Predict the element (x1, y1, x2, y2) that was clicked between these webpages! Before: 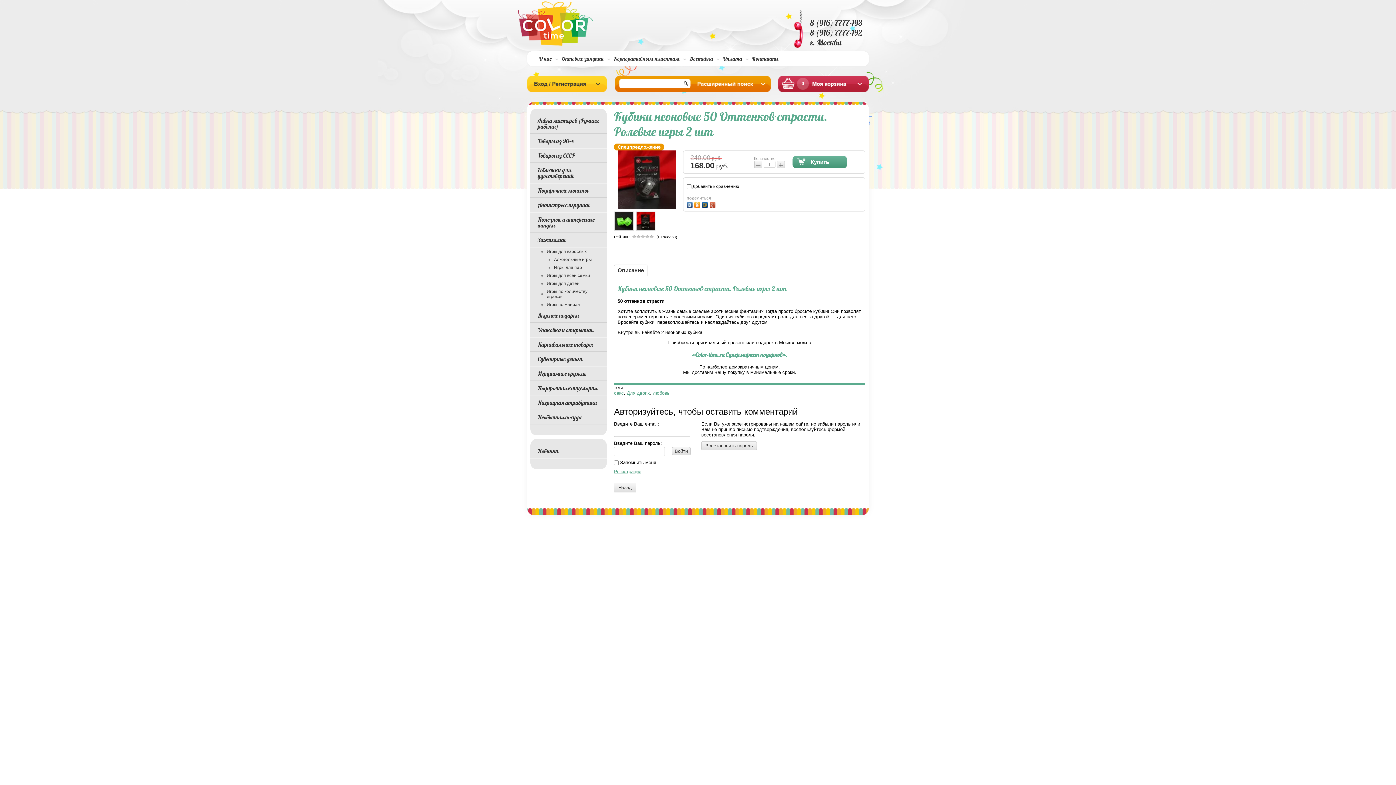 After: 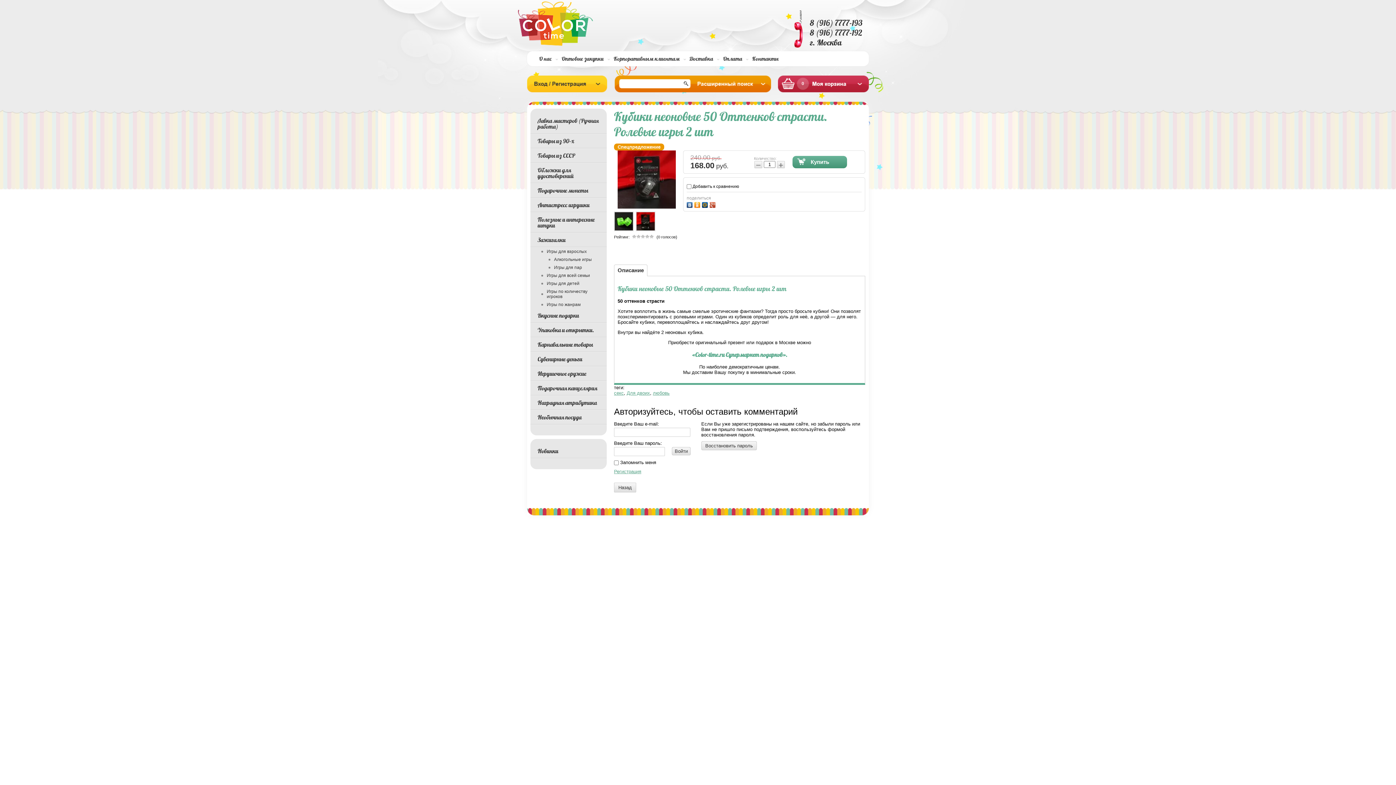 Action: bbox: (614, 265, 647, 276) label: Описание